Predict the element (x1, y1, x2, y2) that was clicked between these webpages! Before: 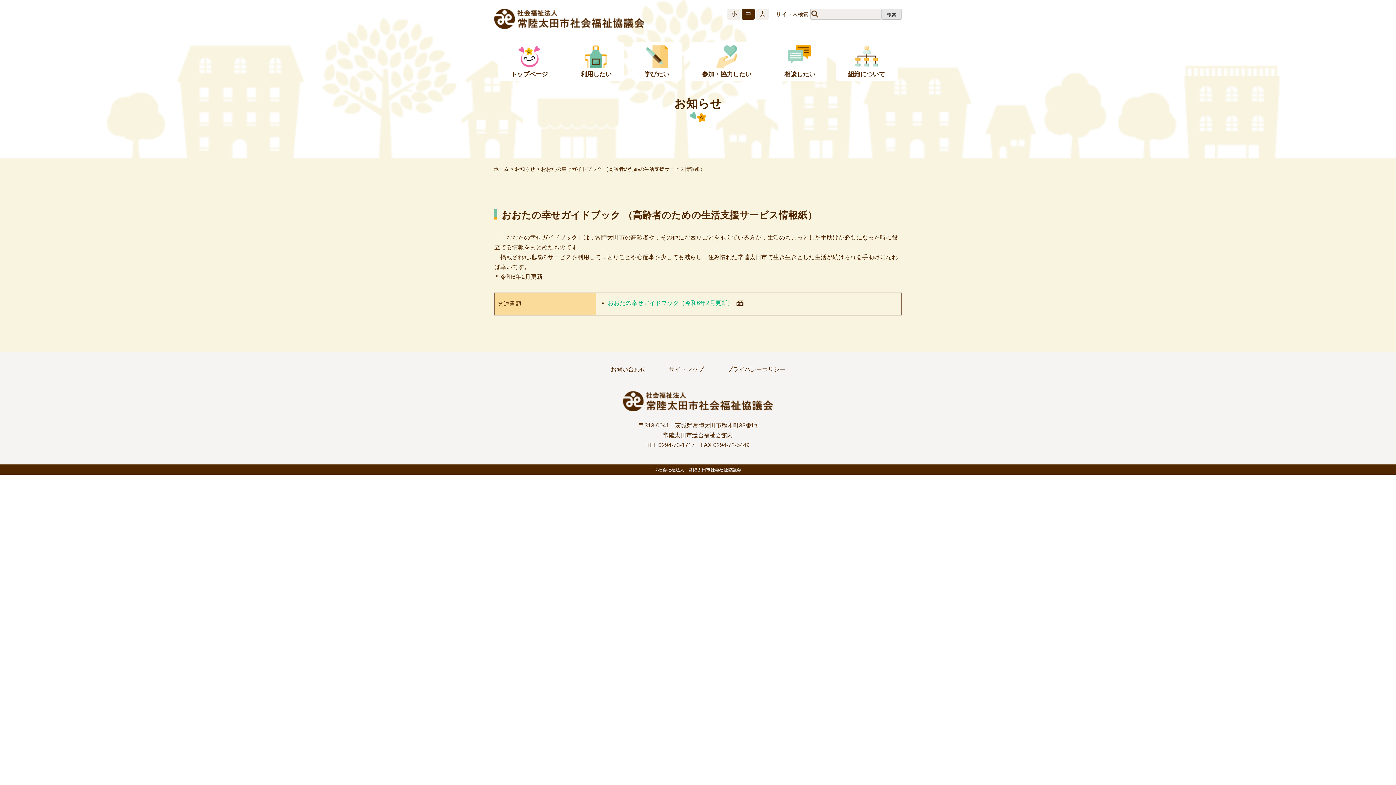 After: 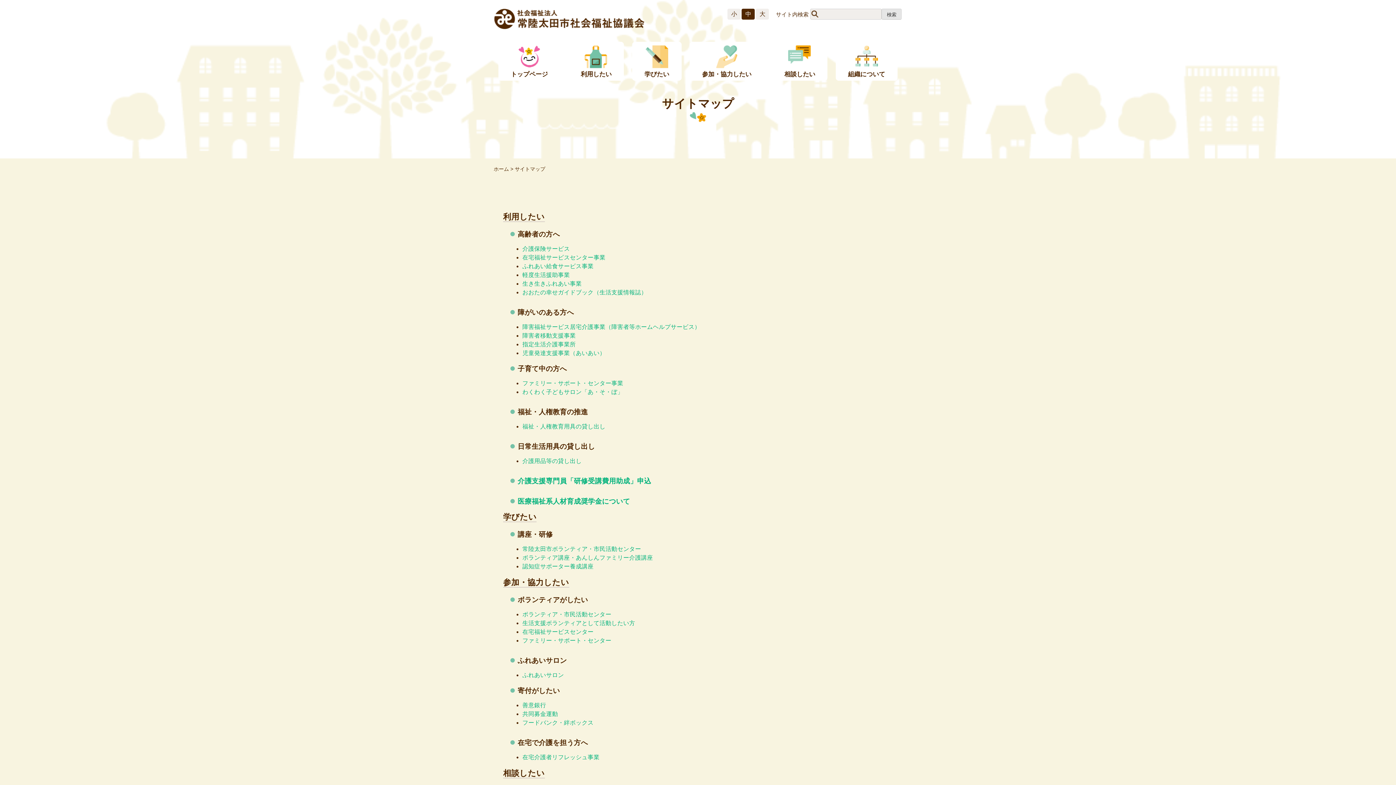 Action: label: サイトマップ bbox: (669, 366, 704, 372)